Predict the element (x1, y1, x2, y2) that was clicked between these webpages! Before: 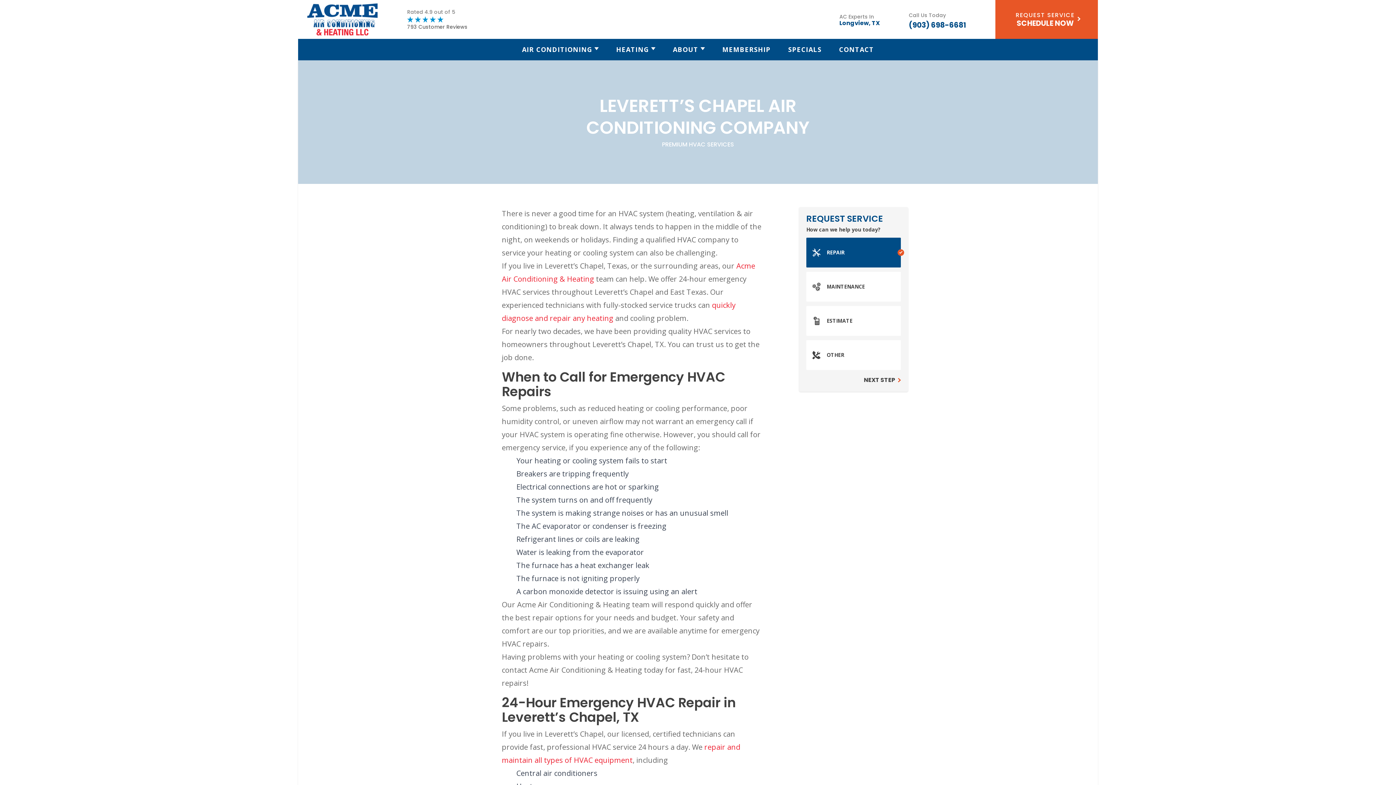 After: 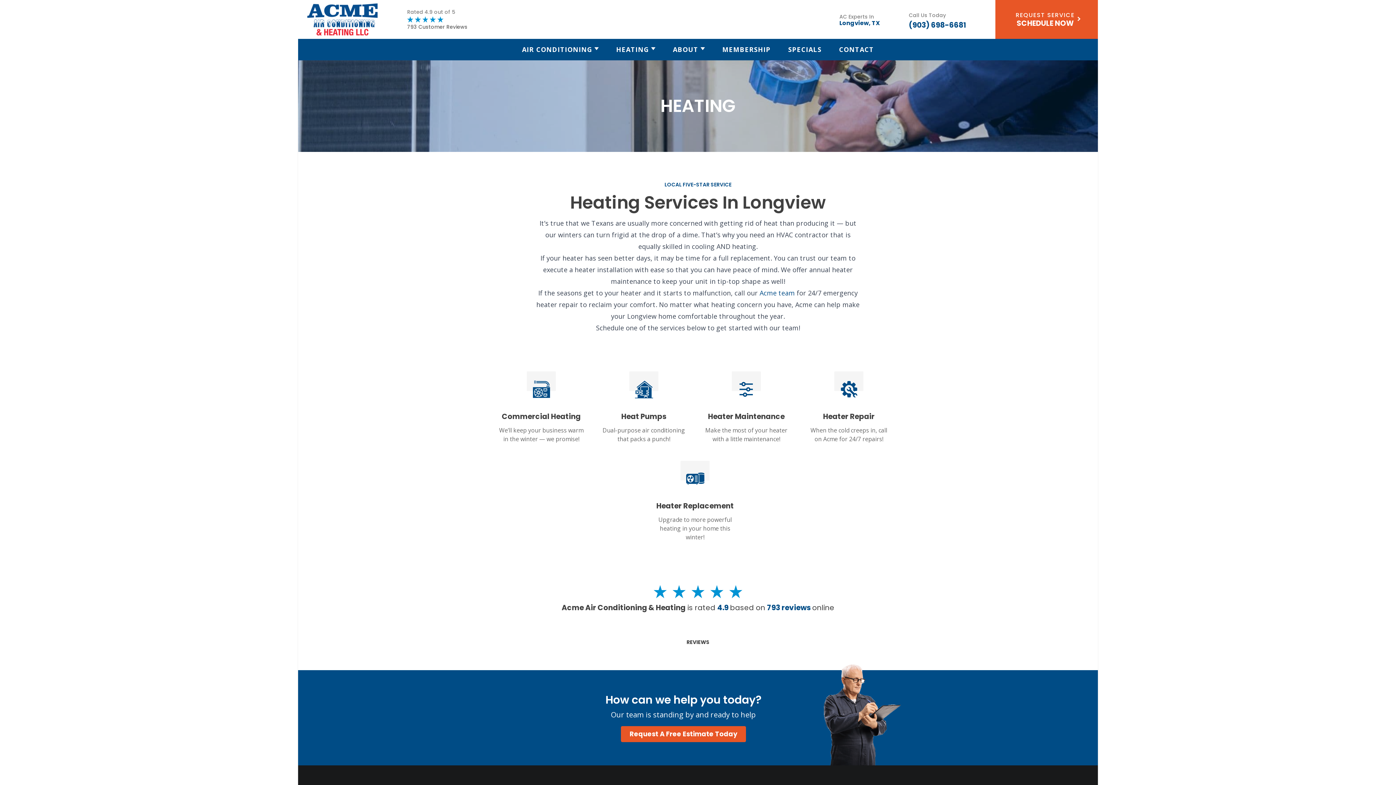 Action: label: HEATING bbox: (616, 42, 655, 56)